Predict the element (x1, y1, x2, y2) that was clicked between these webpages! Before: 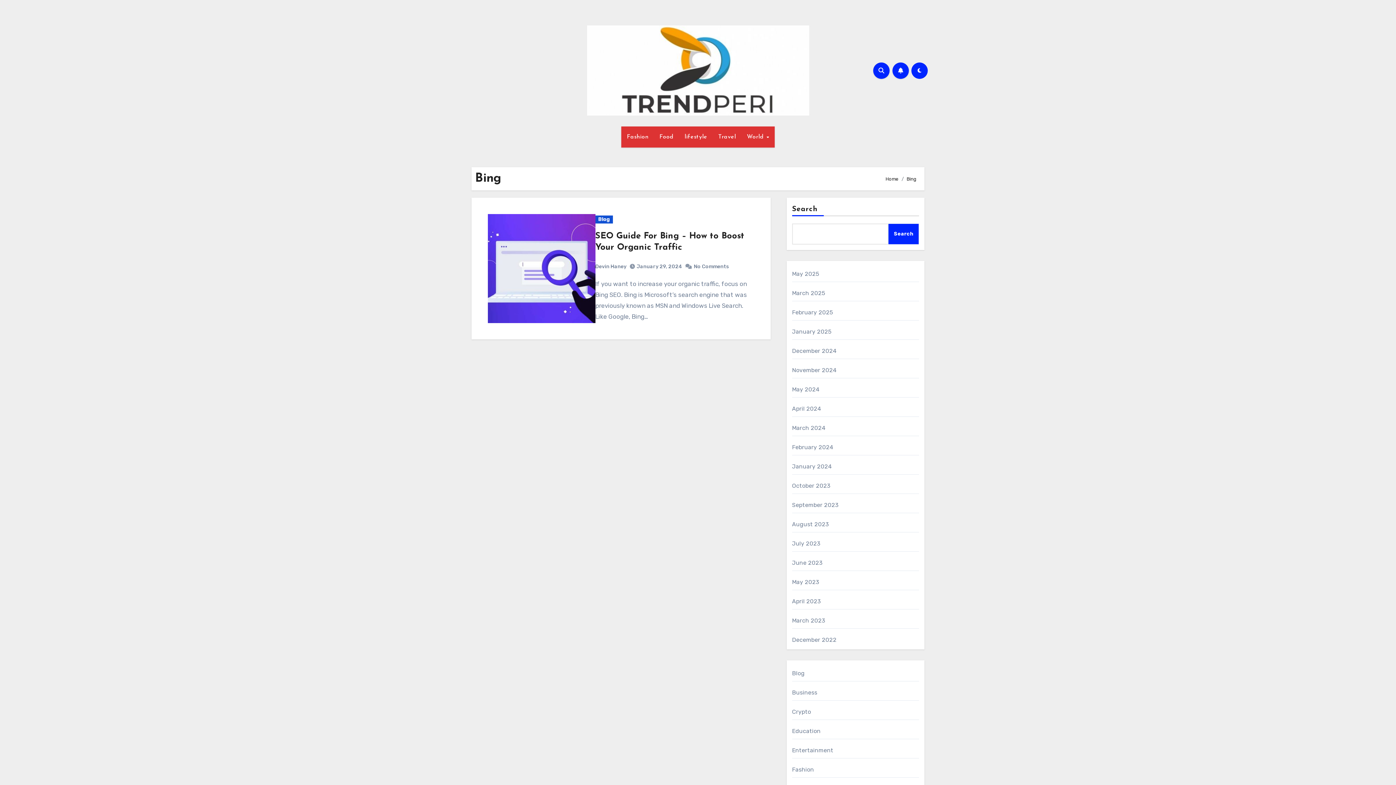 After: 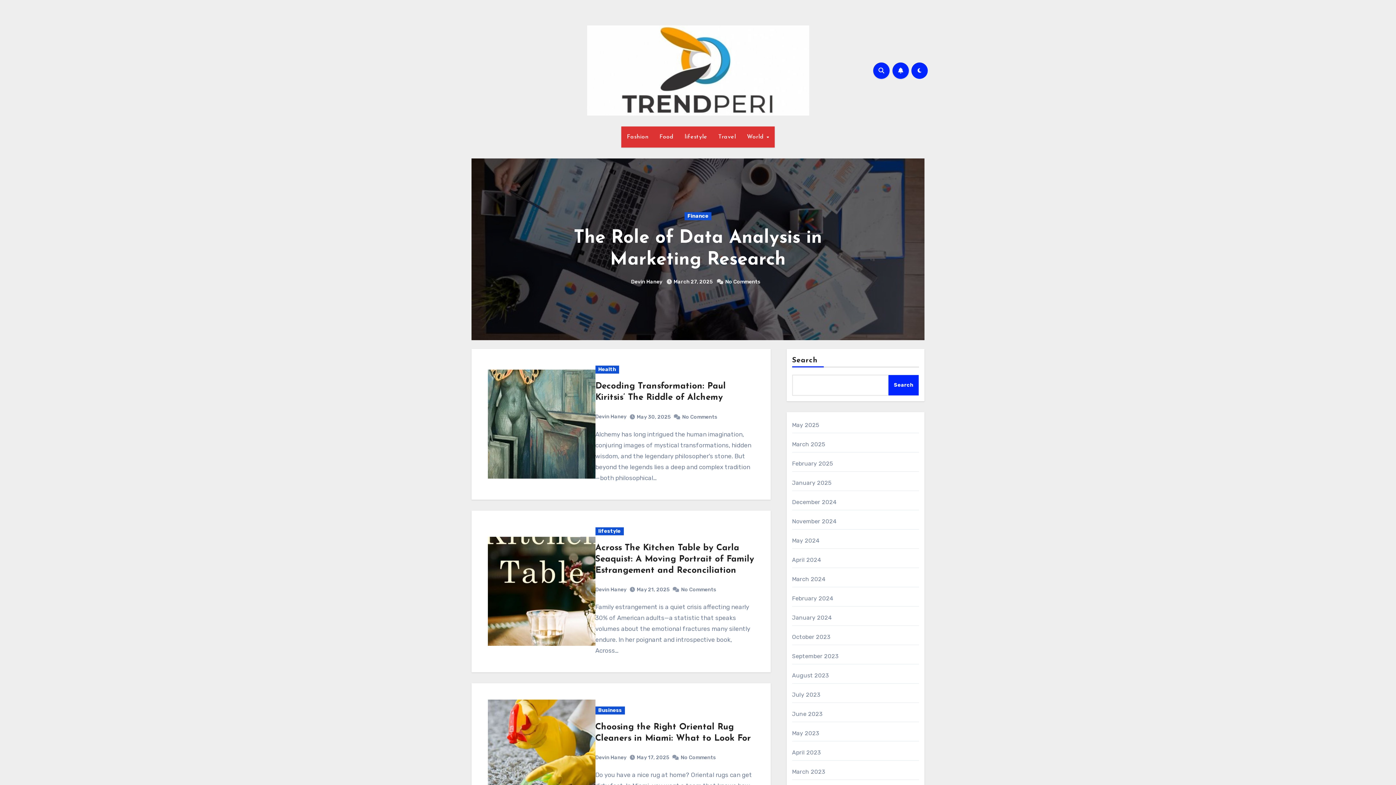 Action: bbox: (792, 270, 819, 277) label: May 2025